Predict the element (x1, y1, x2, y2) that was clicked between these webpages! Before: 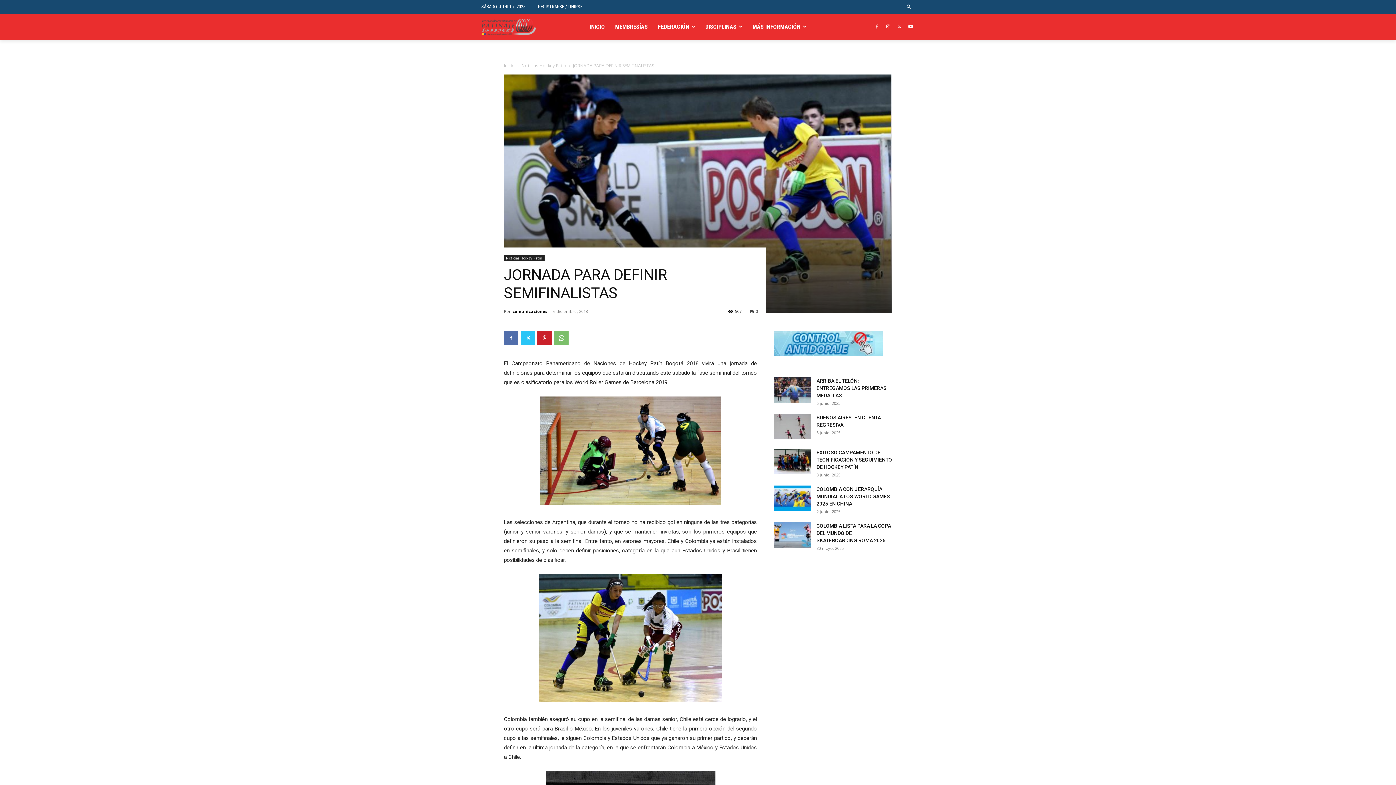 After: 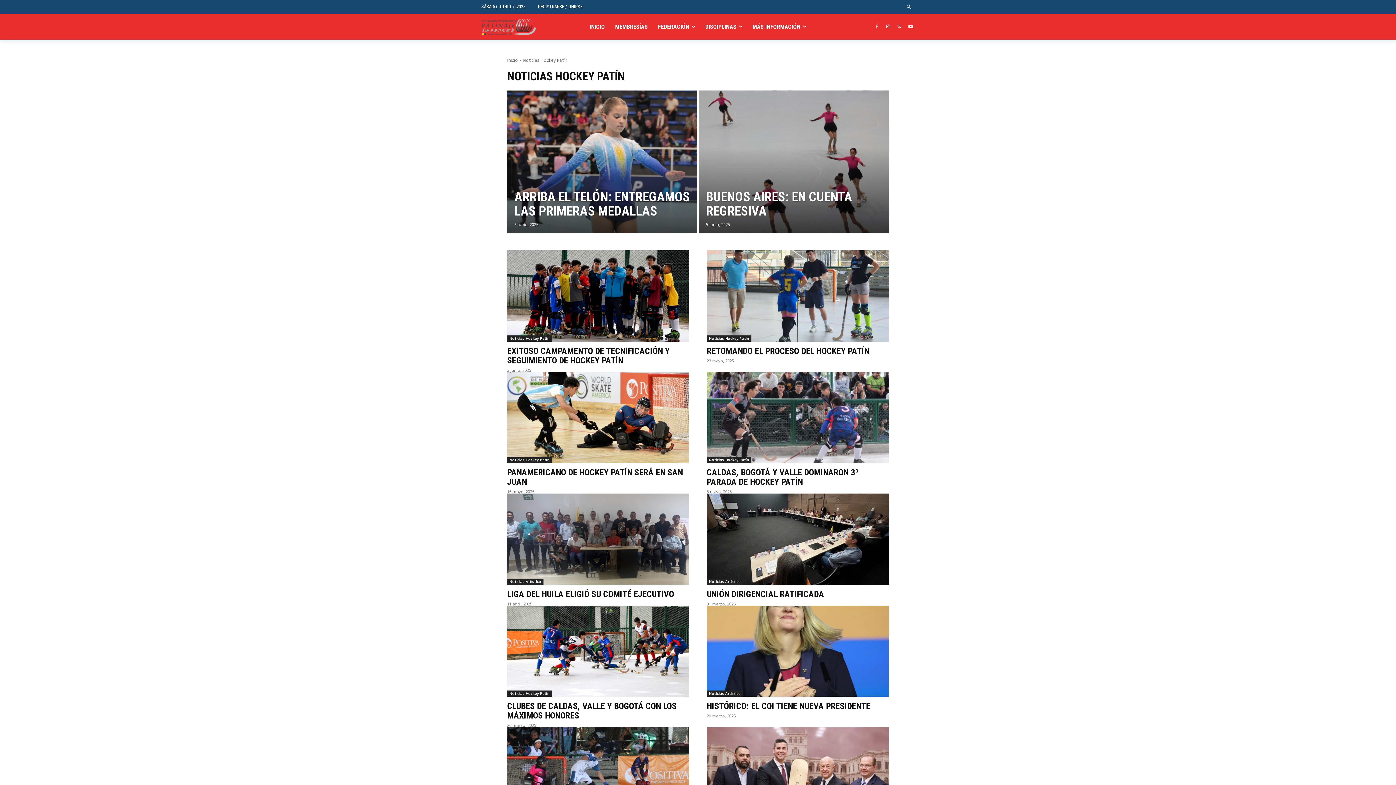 Action: bbox: (521, 62, 566, 68) label: Noticias Hockey Patín